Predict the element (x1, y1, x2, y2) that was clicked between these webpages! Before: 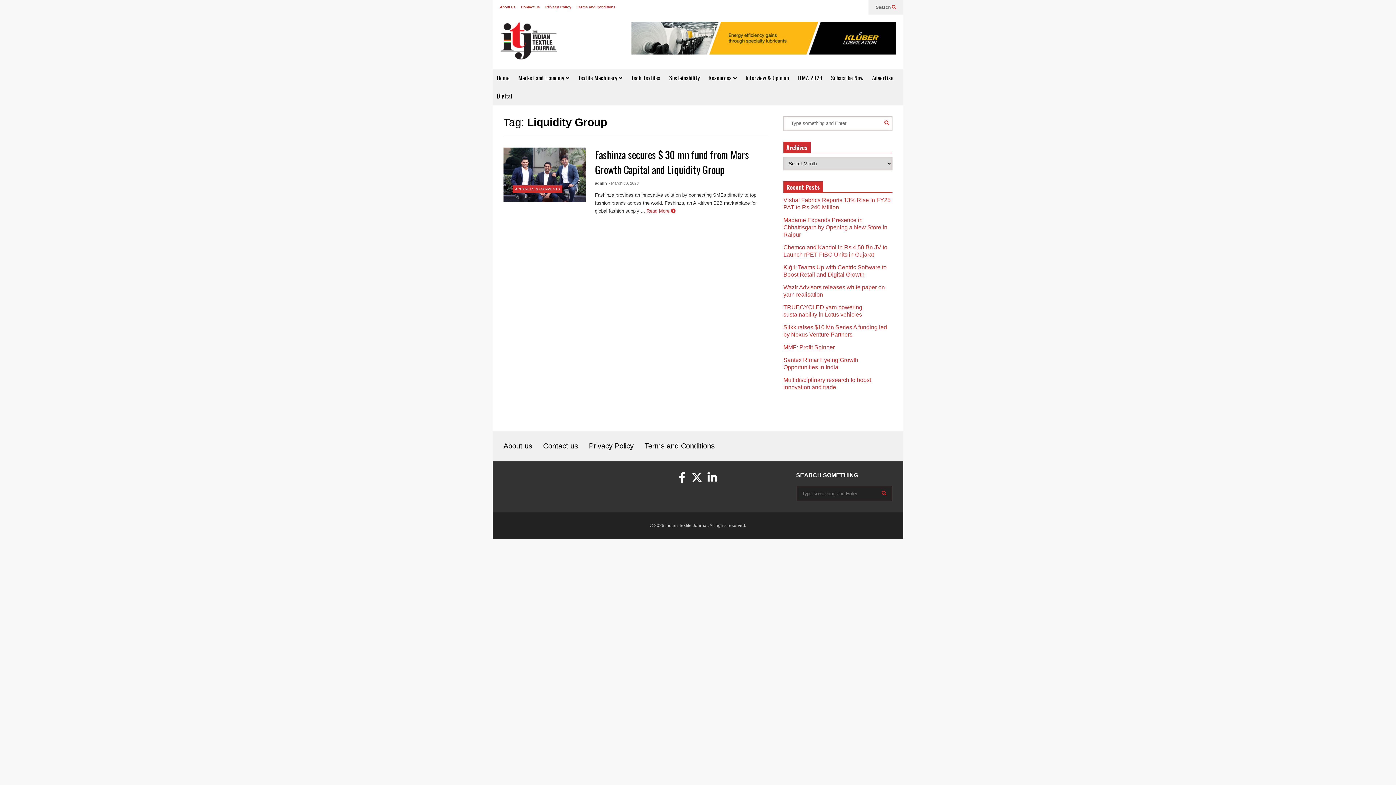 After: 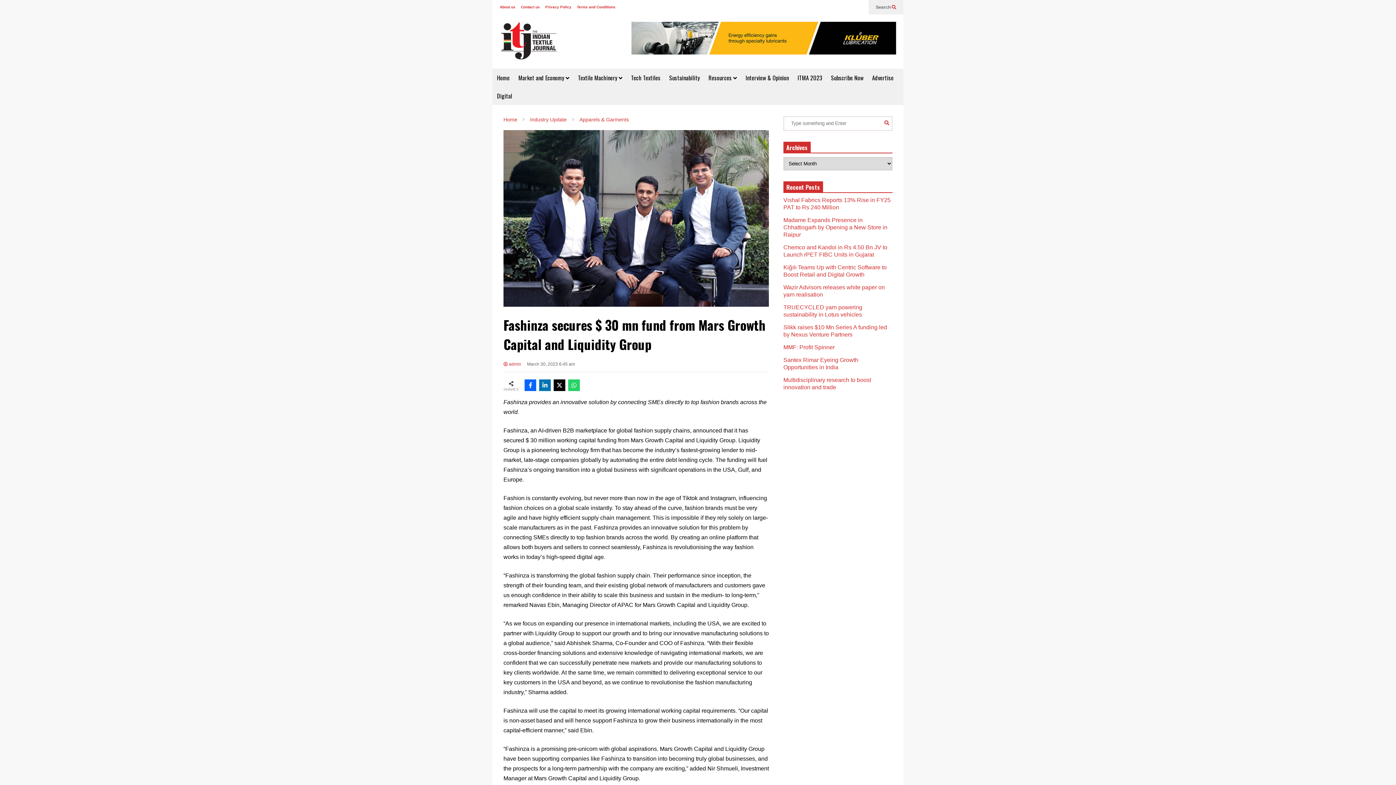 Action: bbox: (608, 180, 638, 185) label: - March 30, 2023